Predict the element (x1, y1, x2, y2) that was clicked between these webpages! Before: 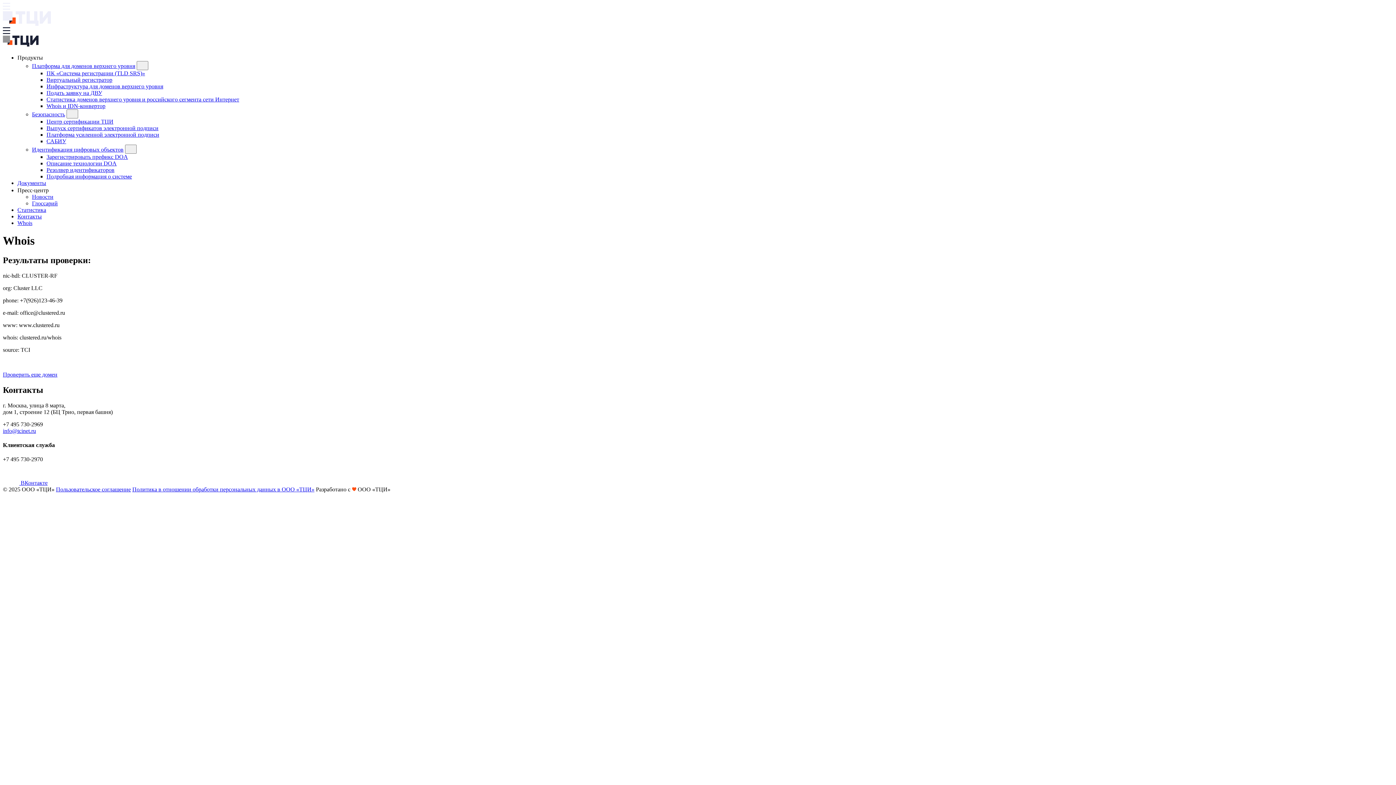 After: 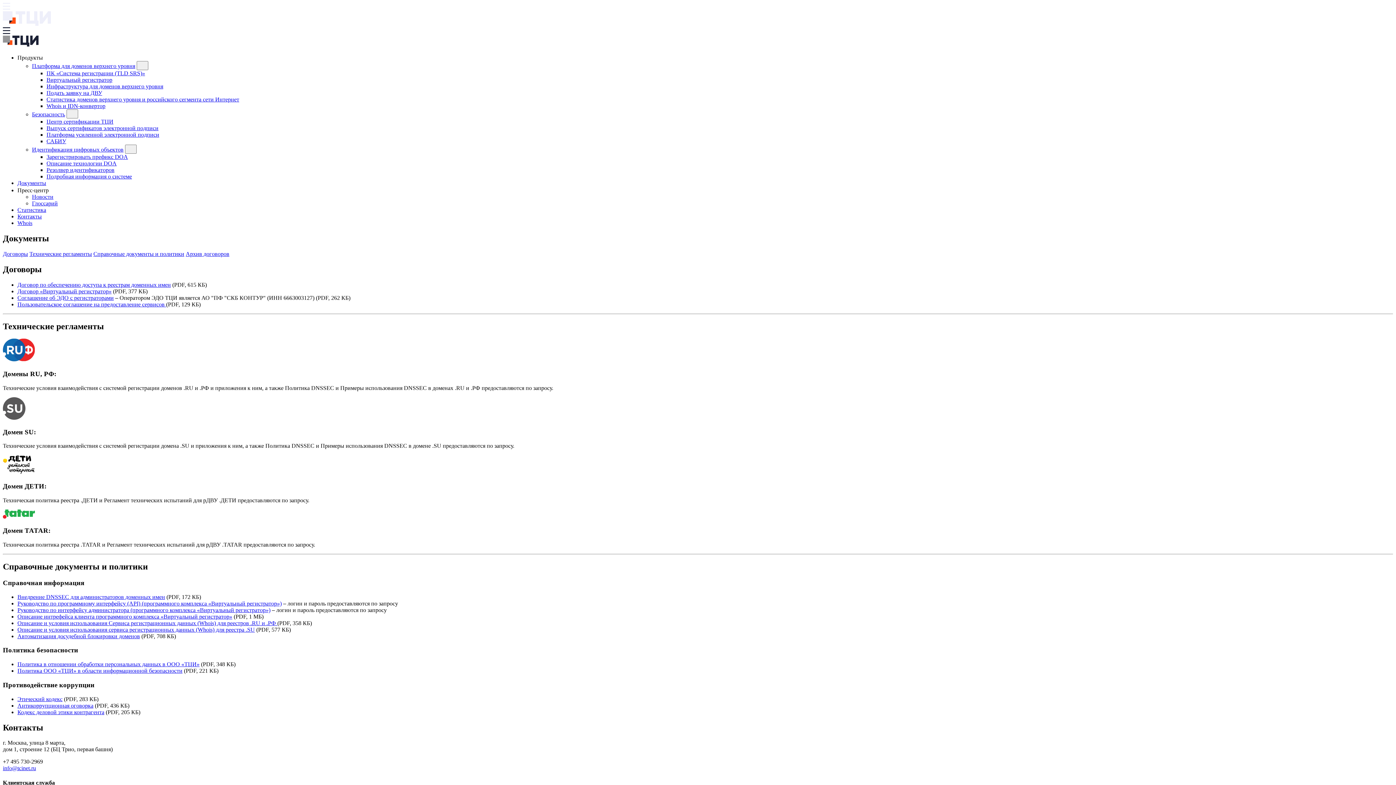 Action: label: Документы bbox: (17, 180, 46, 186)